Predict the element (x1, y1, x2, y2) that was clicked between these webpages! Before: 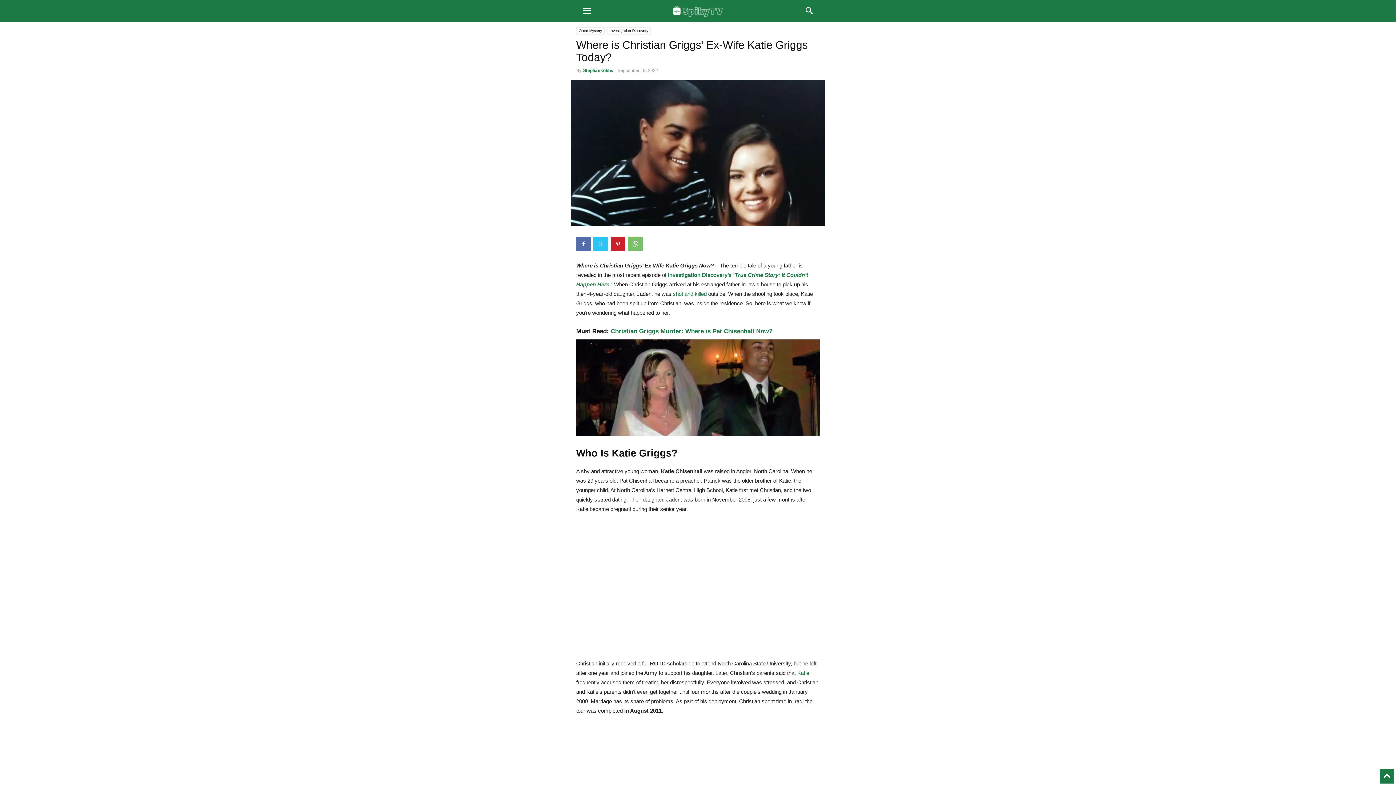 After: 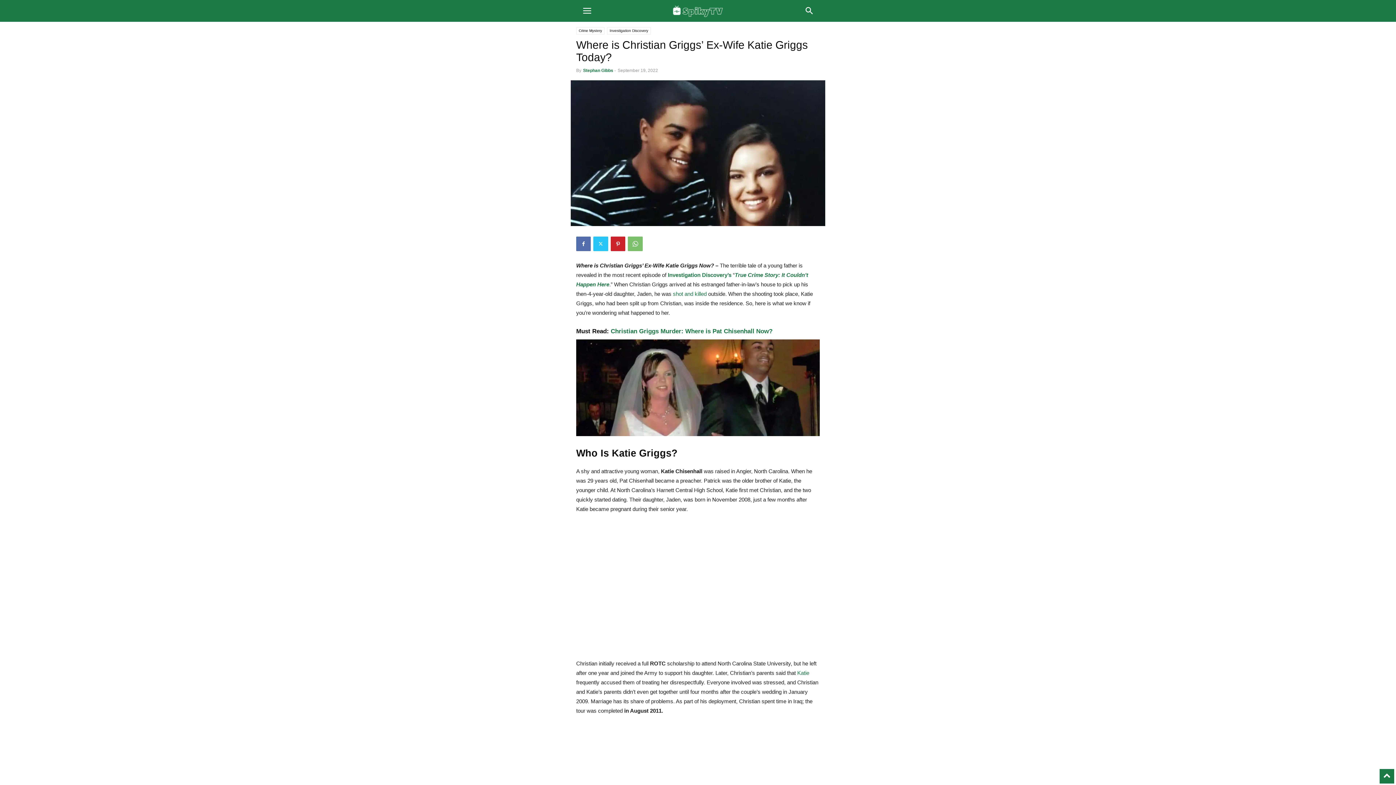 Action: bbox: (1380, 769, 1394, 777) label: to-top